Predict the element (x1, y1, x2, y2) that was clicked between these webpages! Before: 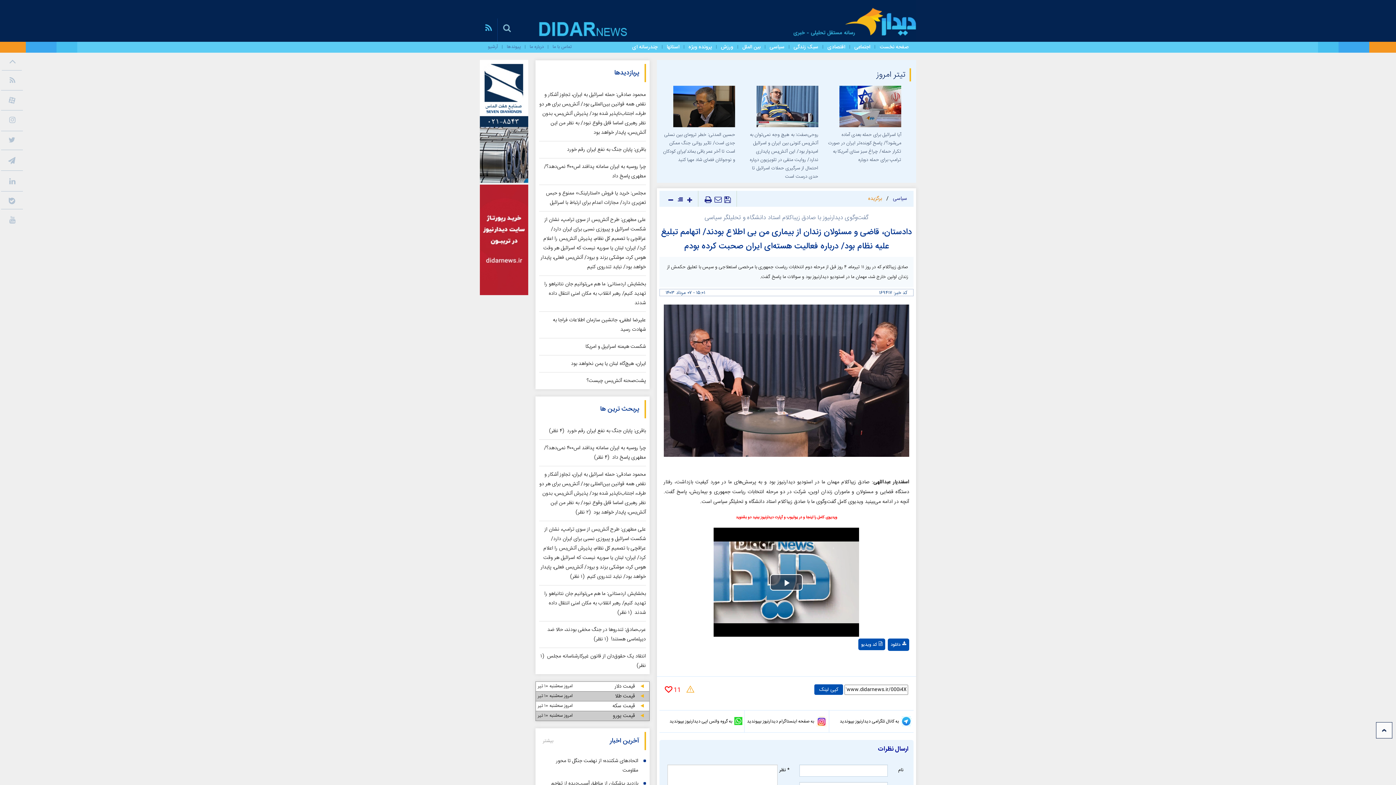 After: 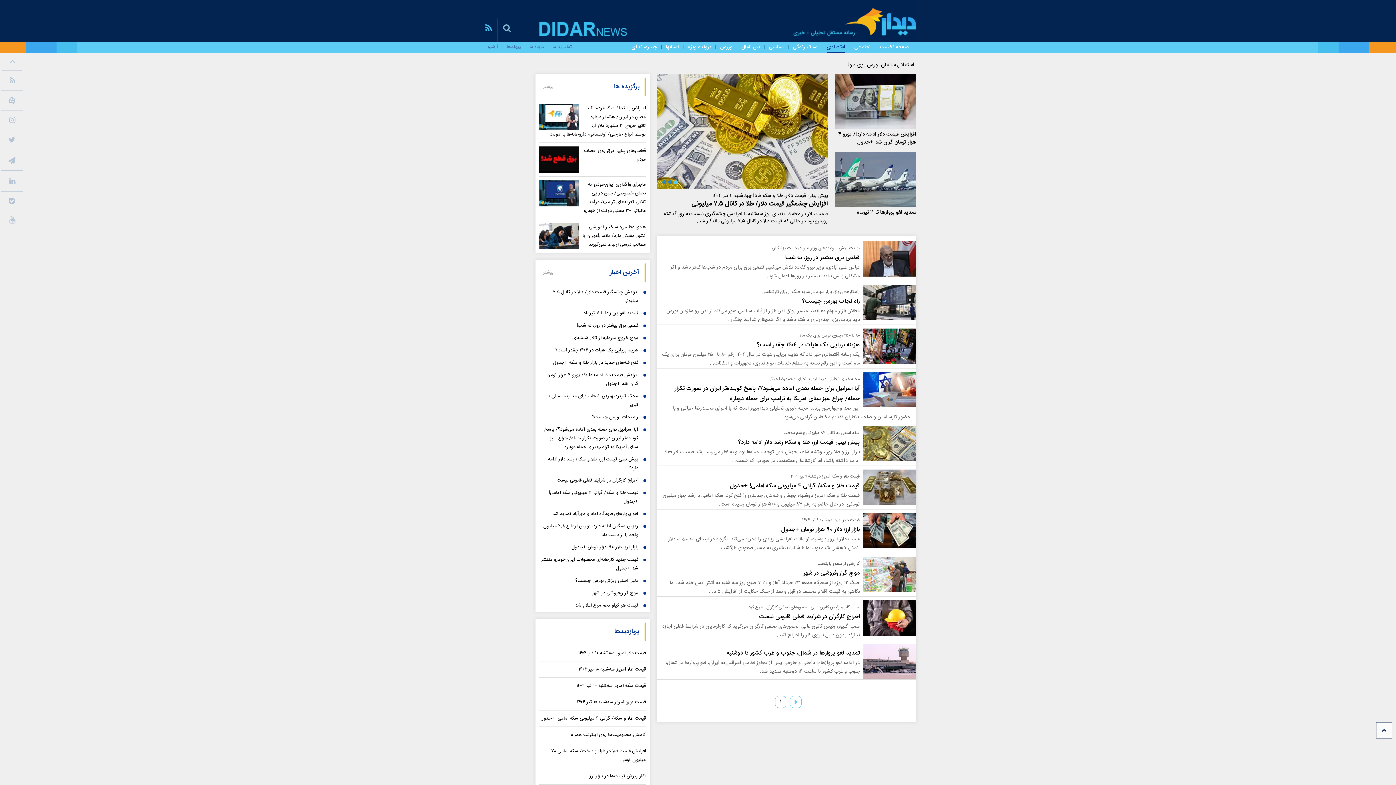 Action: bbox: (827, 41, 845, 52) label: اقتصادی